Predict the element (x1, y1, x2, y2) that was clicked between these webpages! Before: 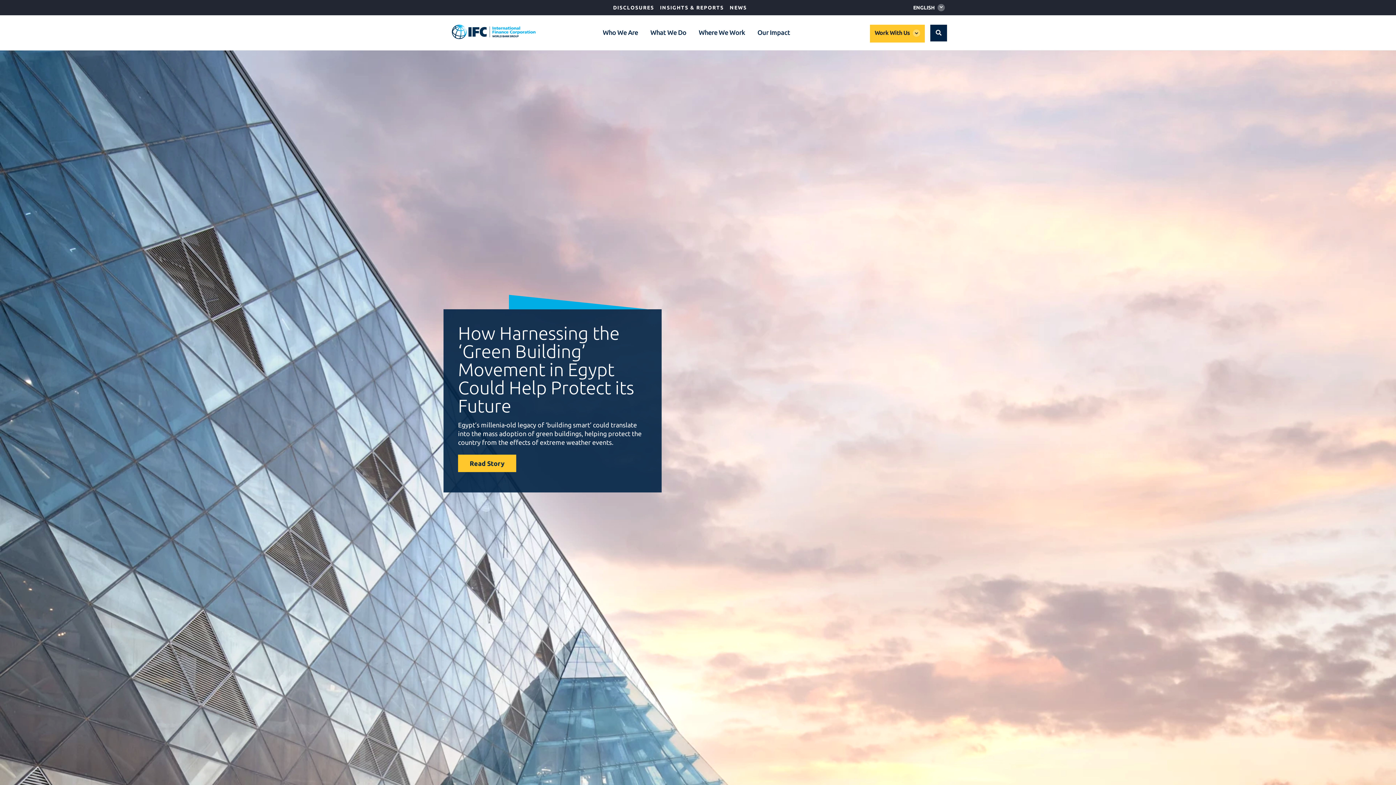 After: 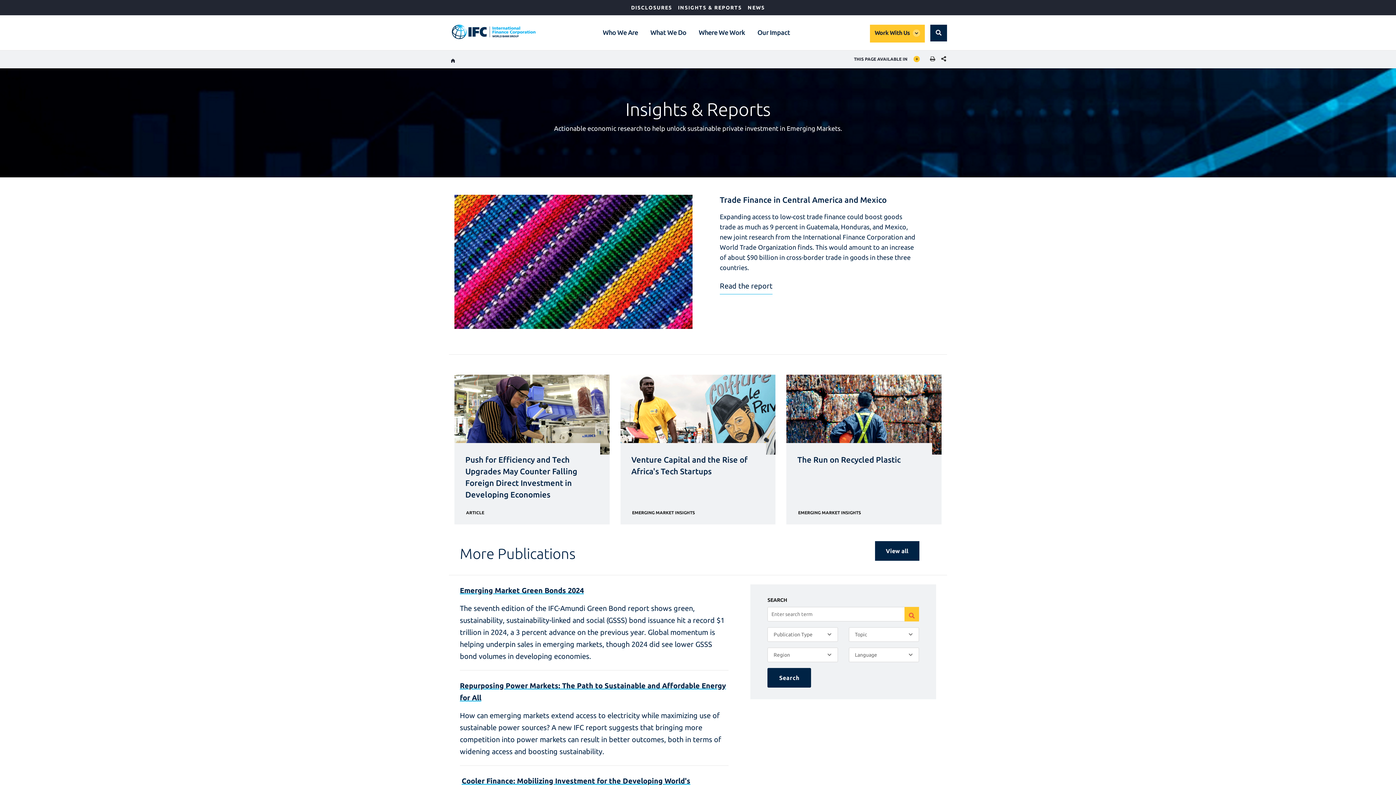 Action: label: INSIGHTS & REPORTS bbox: (660, 4, 724, 10)